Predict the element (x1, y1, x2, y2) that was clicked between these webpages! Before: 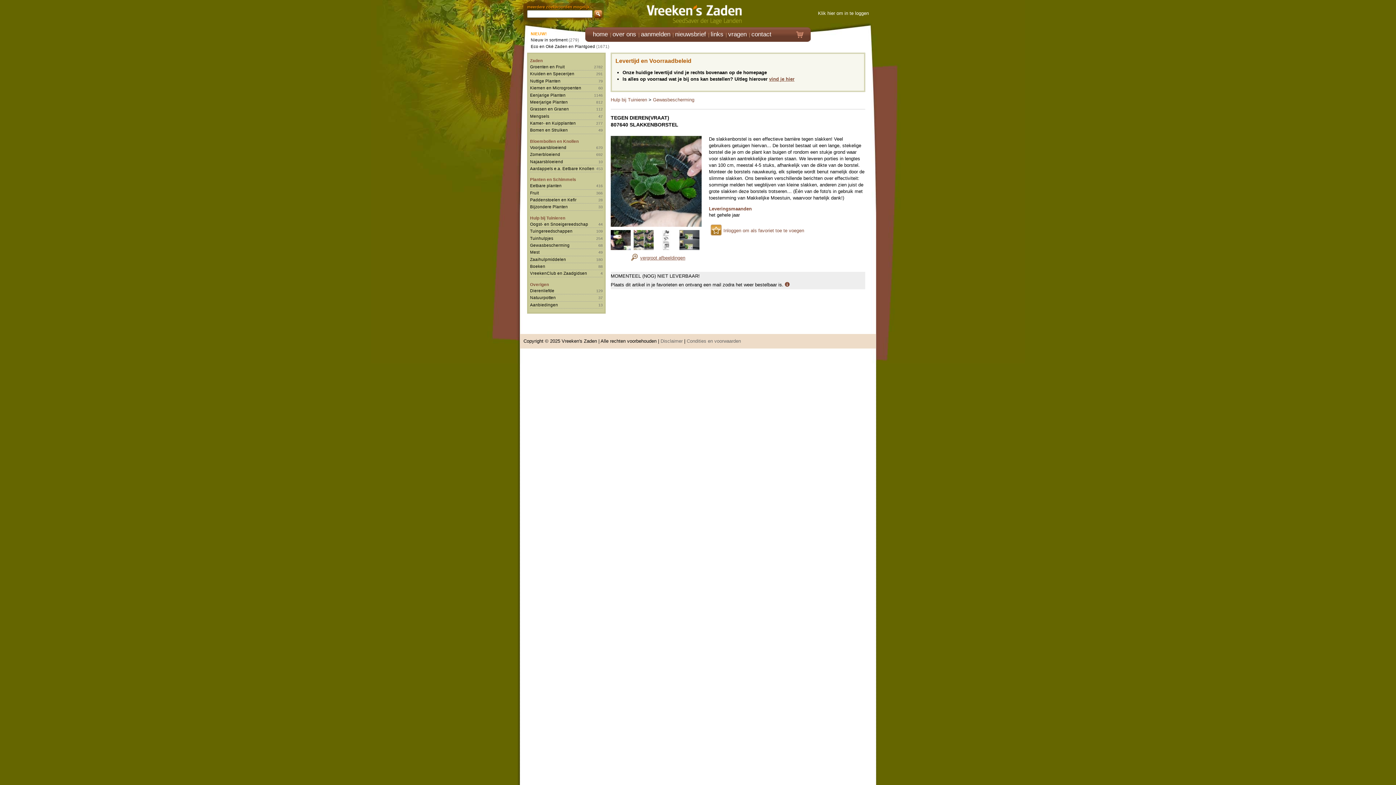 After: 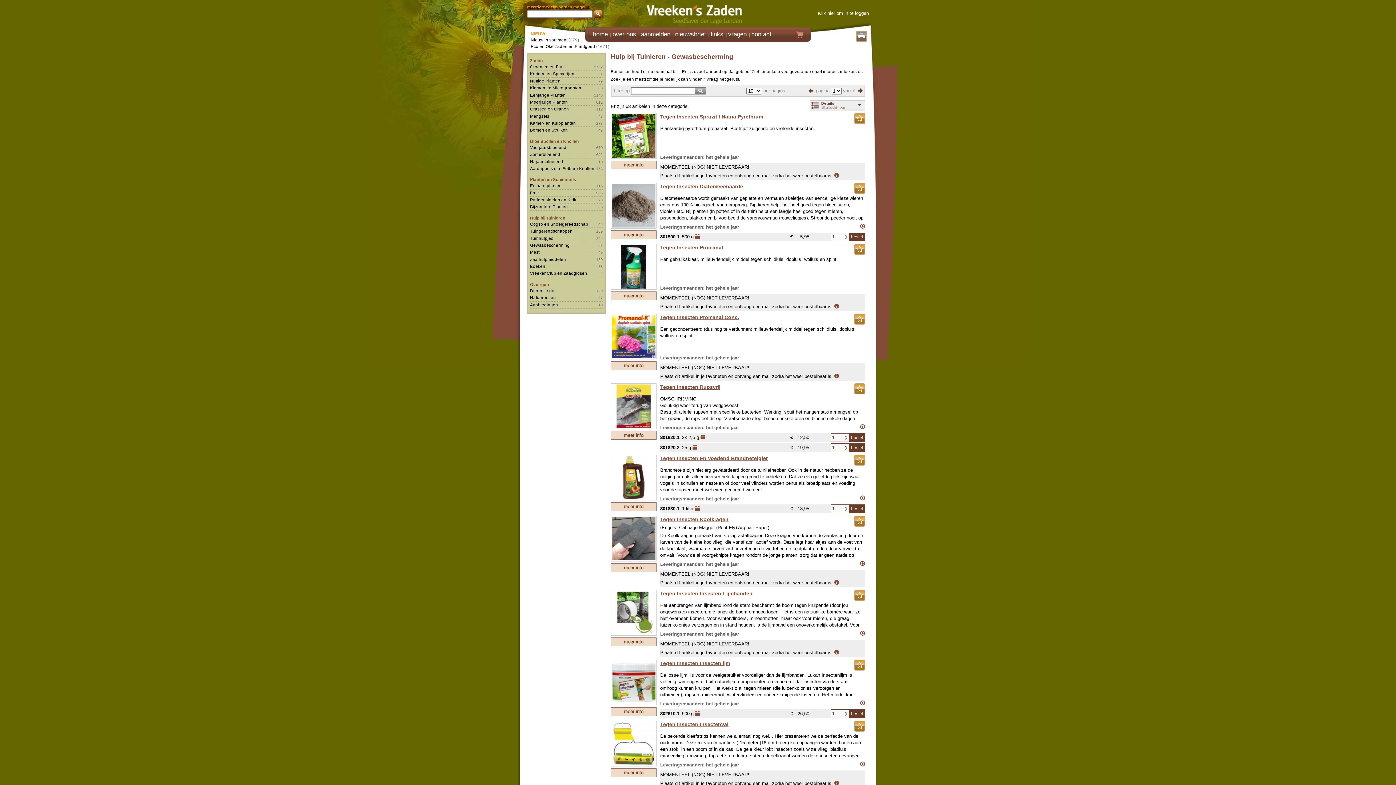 Action: bbox: (653, 97, 694, 102) label: Gewasbescherming